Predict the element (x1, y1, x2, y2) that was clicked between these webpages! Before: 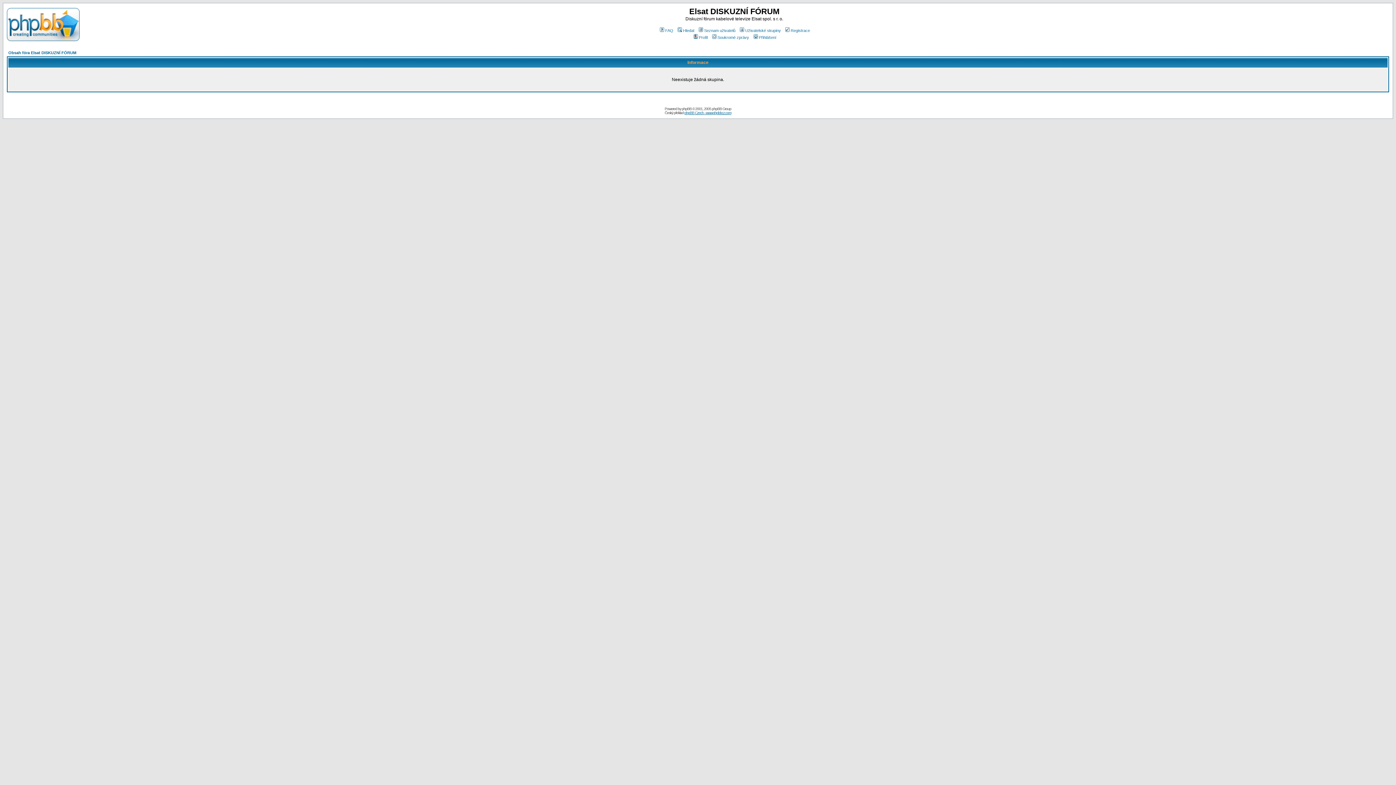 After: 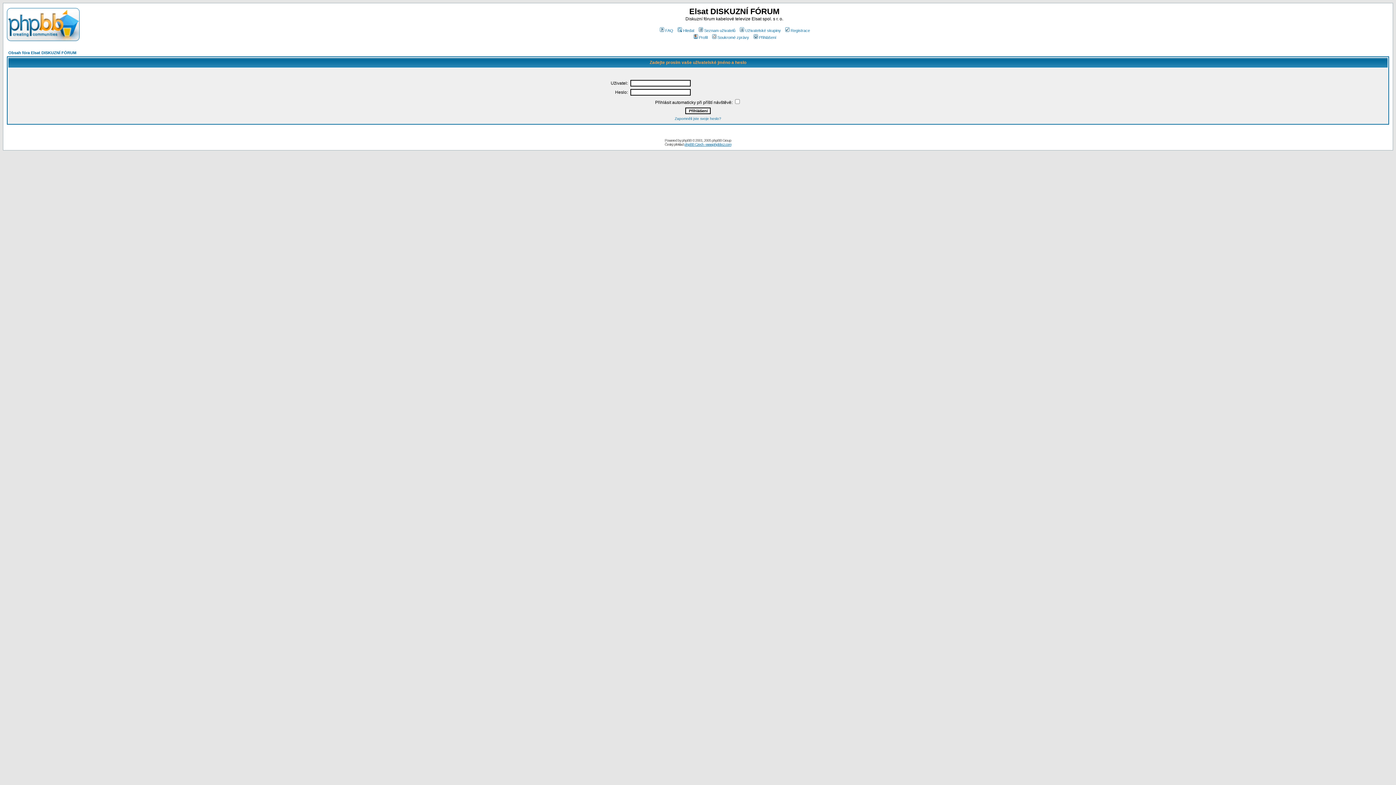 Action: bbox: (711, 35, 749, 39) label: Soukromé zprávy